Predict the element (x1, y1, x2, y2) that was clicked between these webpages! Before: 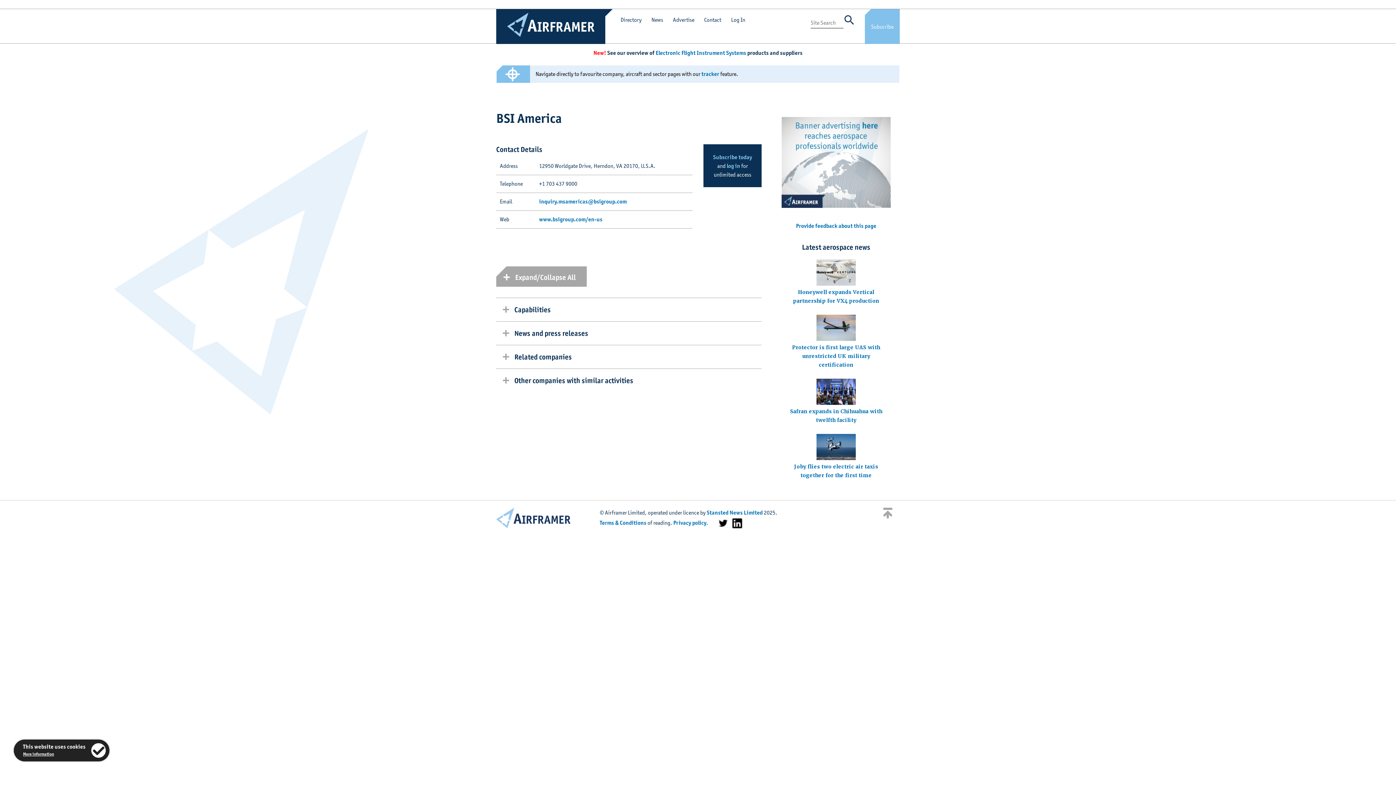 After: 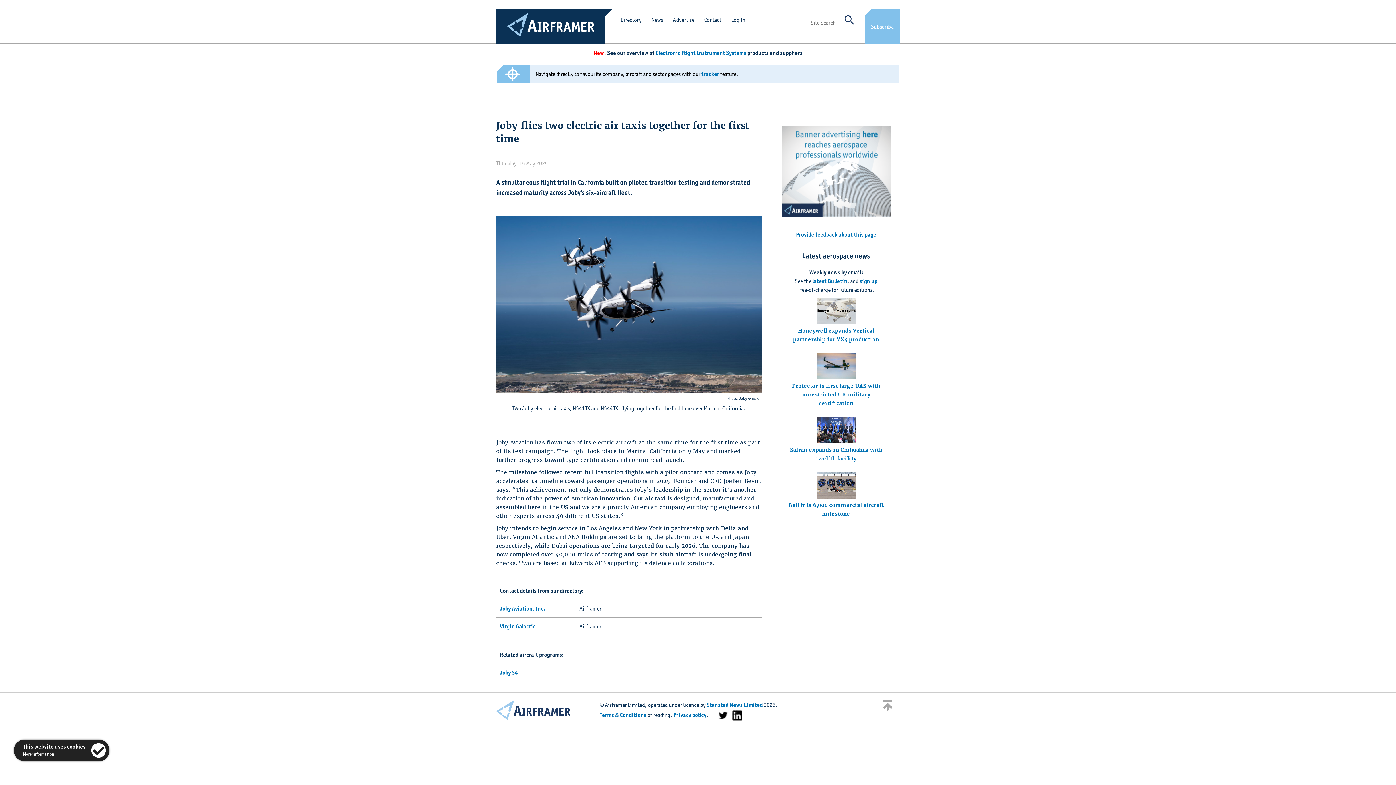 Action: bbox: (816, 444, 856, 451)